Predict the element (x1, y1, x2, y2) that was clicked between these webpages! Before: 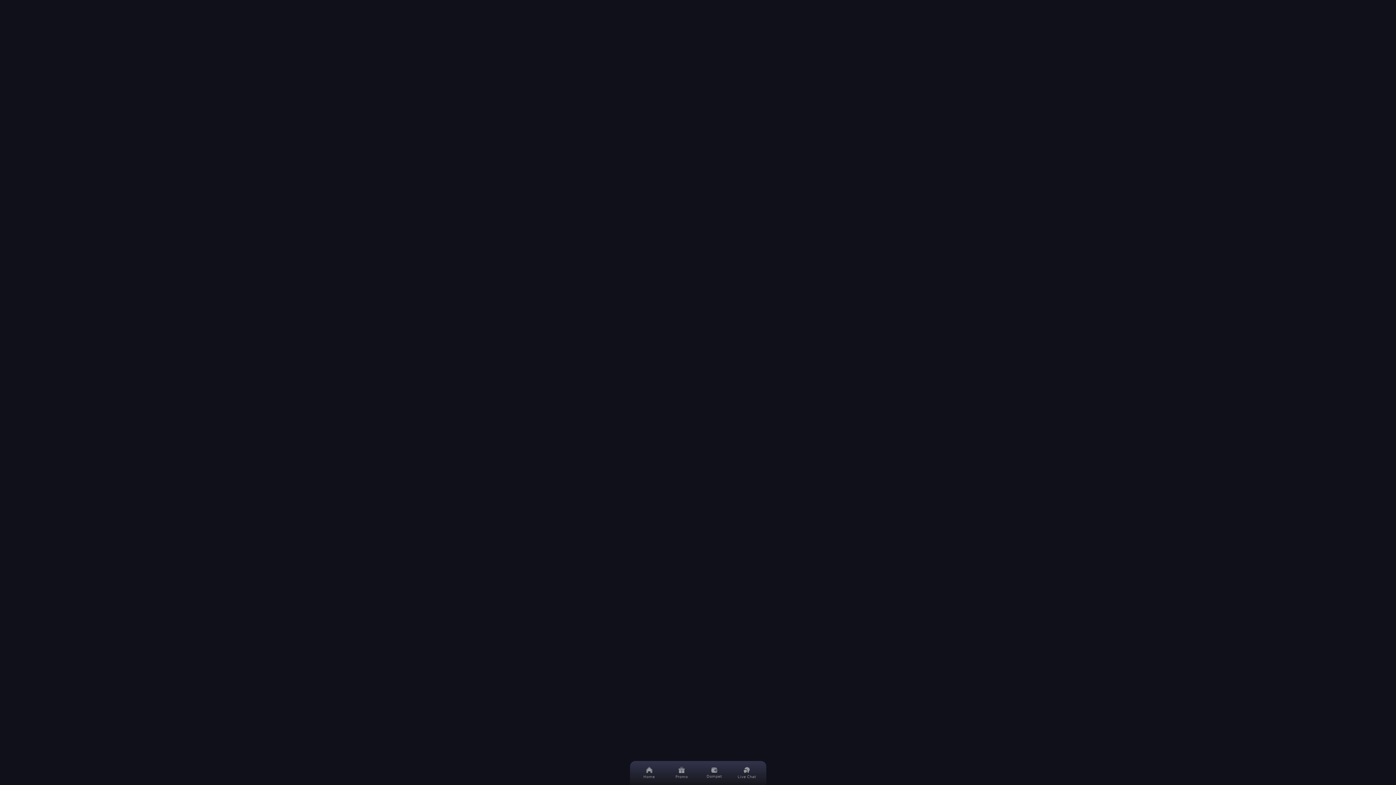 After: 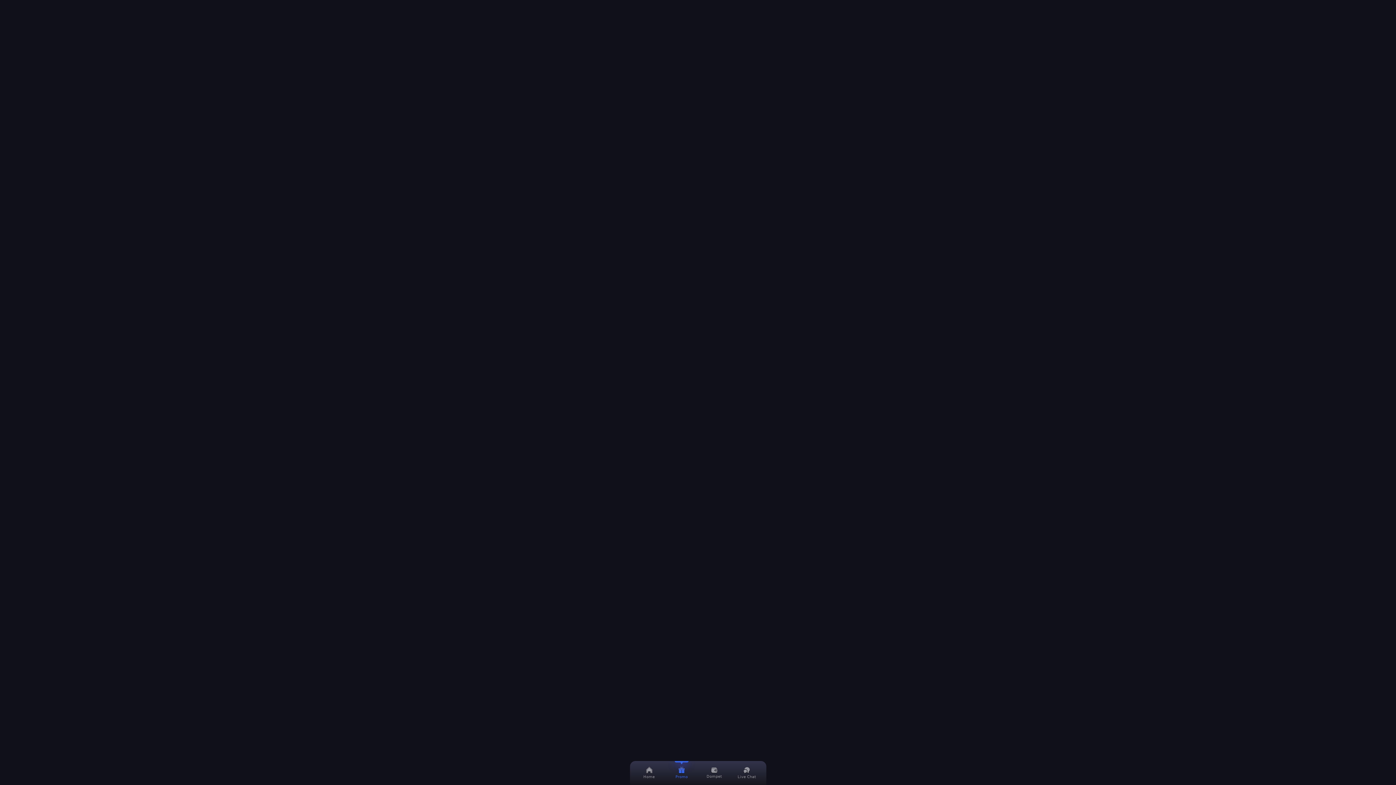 Action: label: Promo bbox: (669, 761, 694, 785)